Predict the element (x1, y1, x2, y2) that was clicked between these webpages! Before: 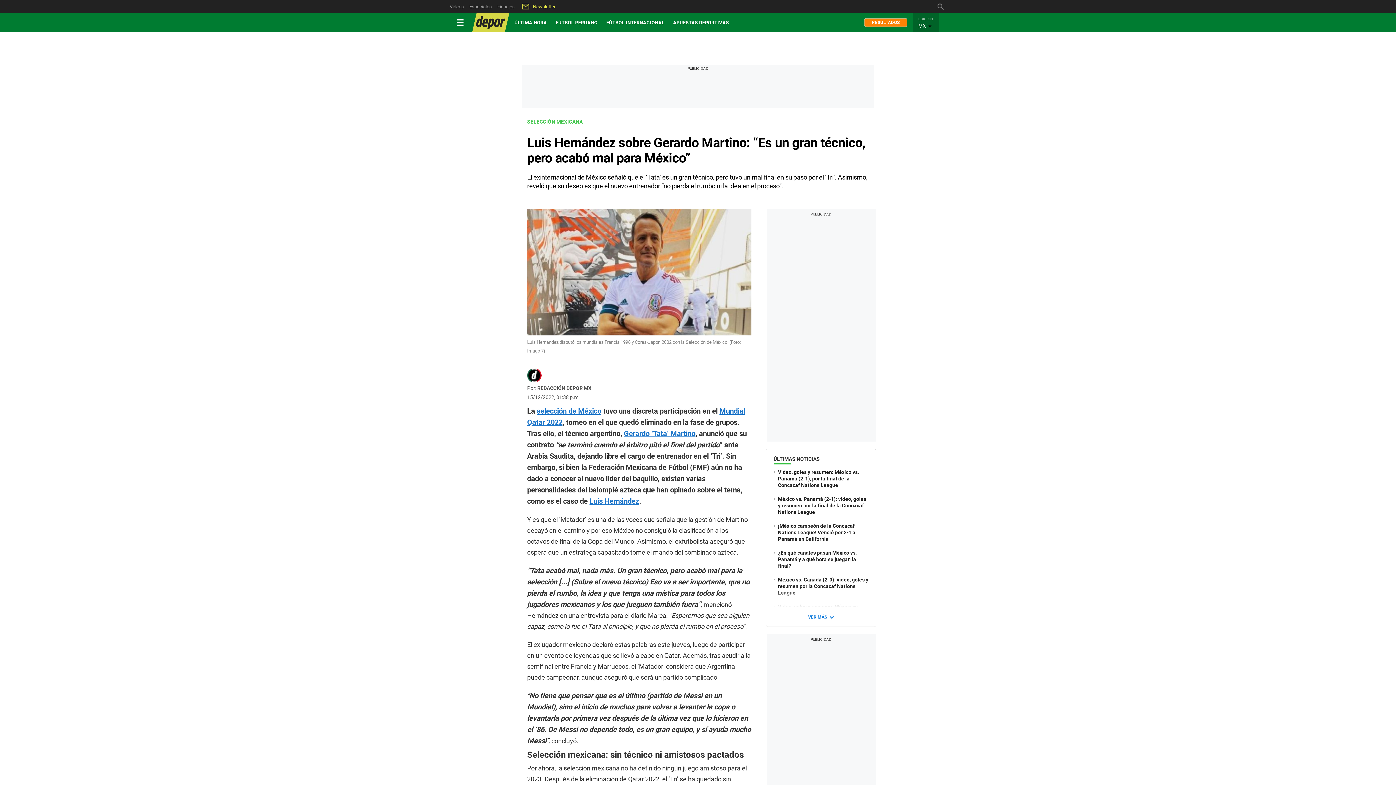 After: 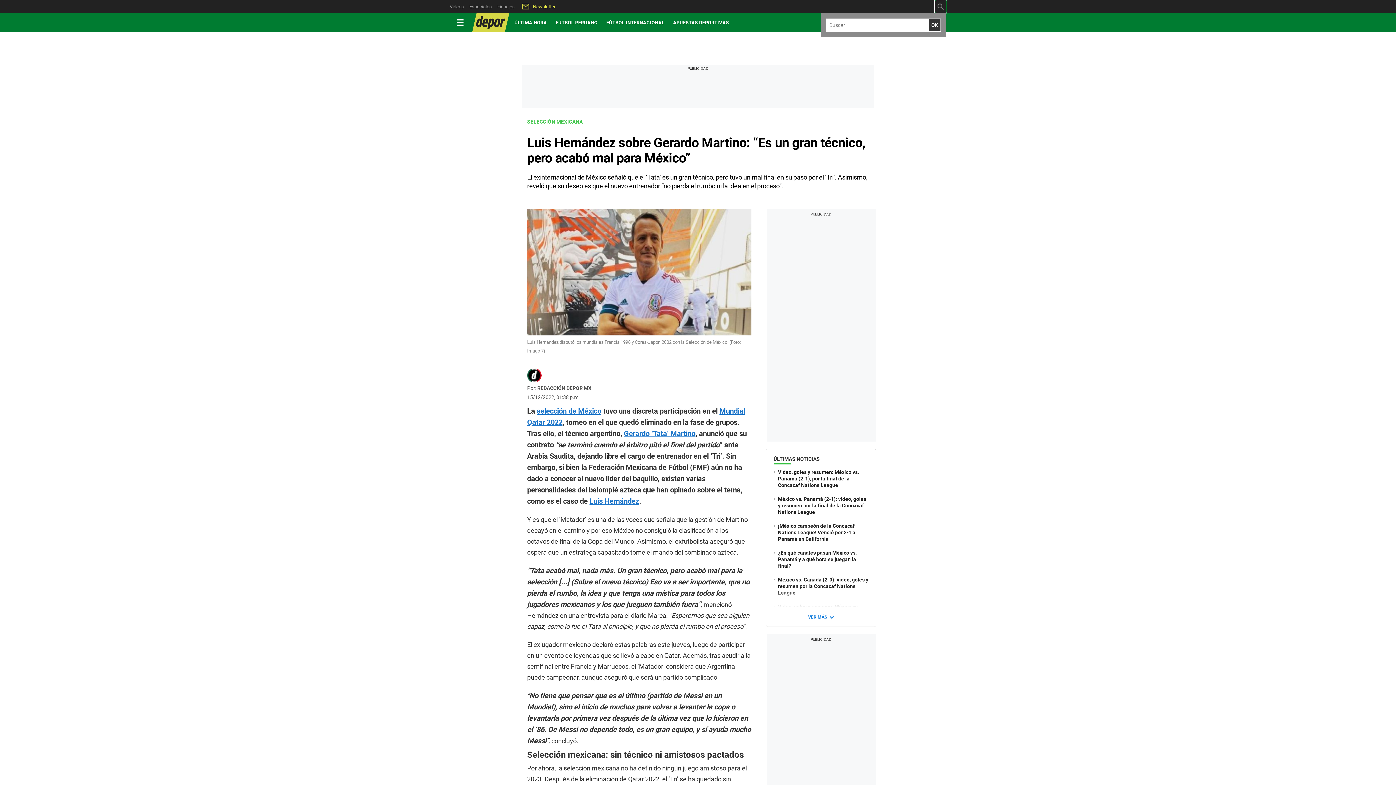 Action: bbox: (935, 0, 946, 13)